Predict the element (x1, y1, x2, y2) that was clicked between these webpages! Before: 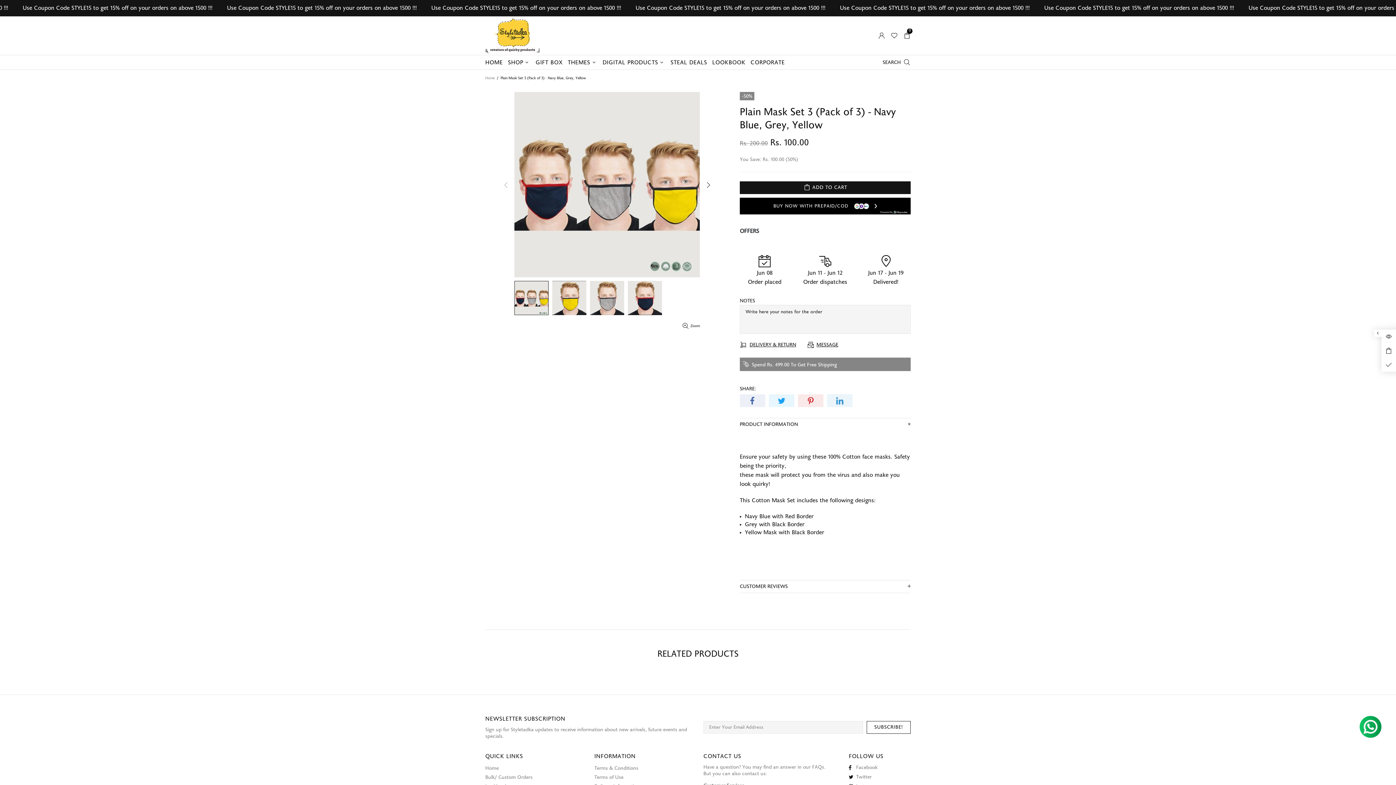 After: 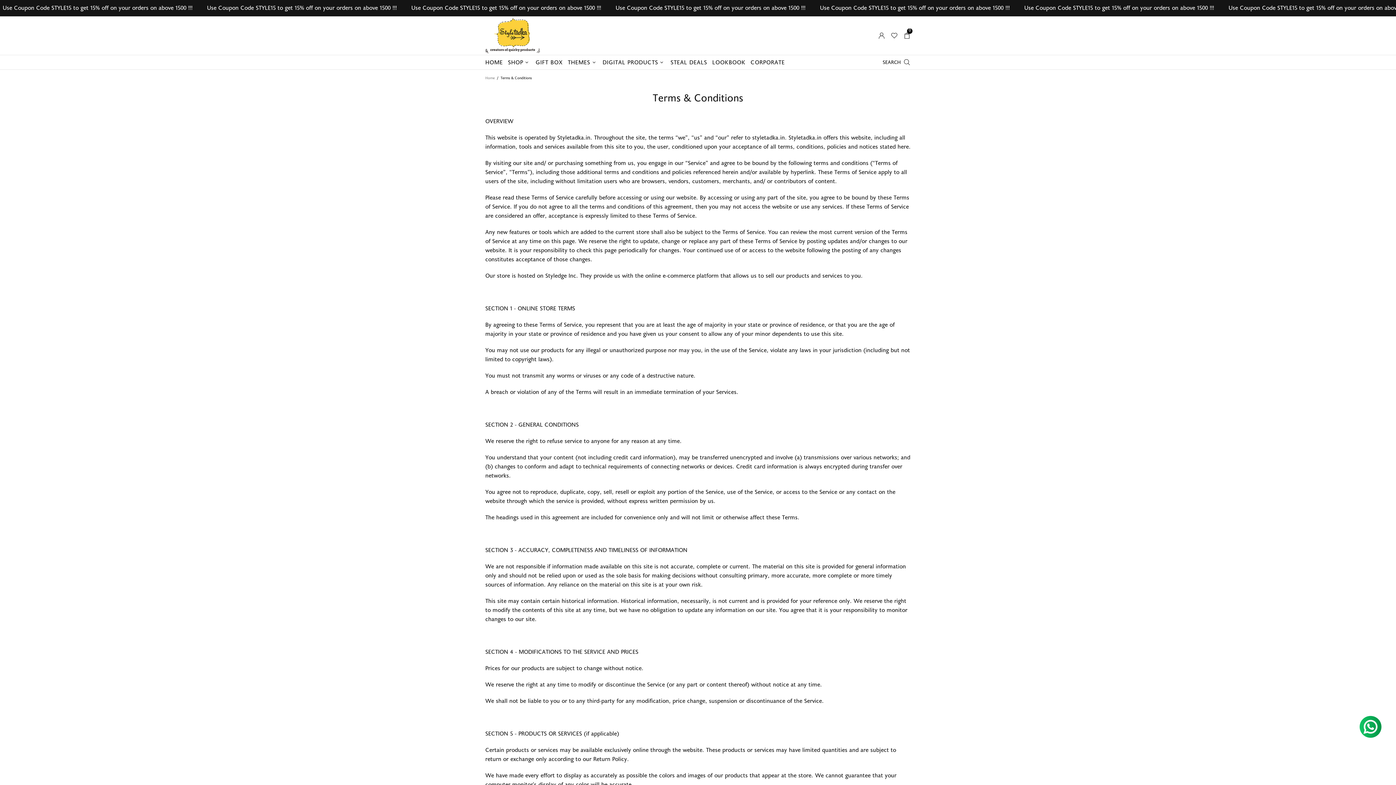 Action: label: Terms & Conditions bbox: (594, 765, 638, 772)